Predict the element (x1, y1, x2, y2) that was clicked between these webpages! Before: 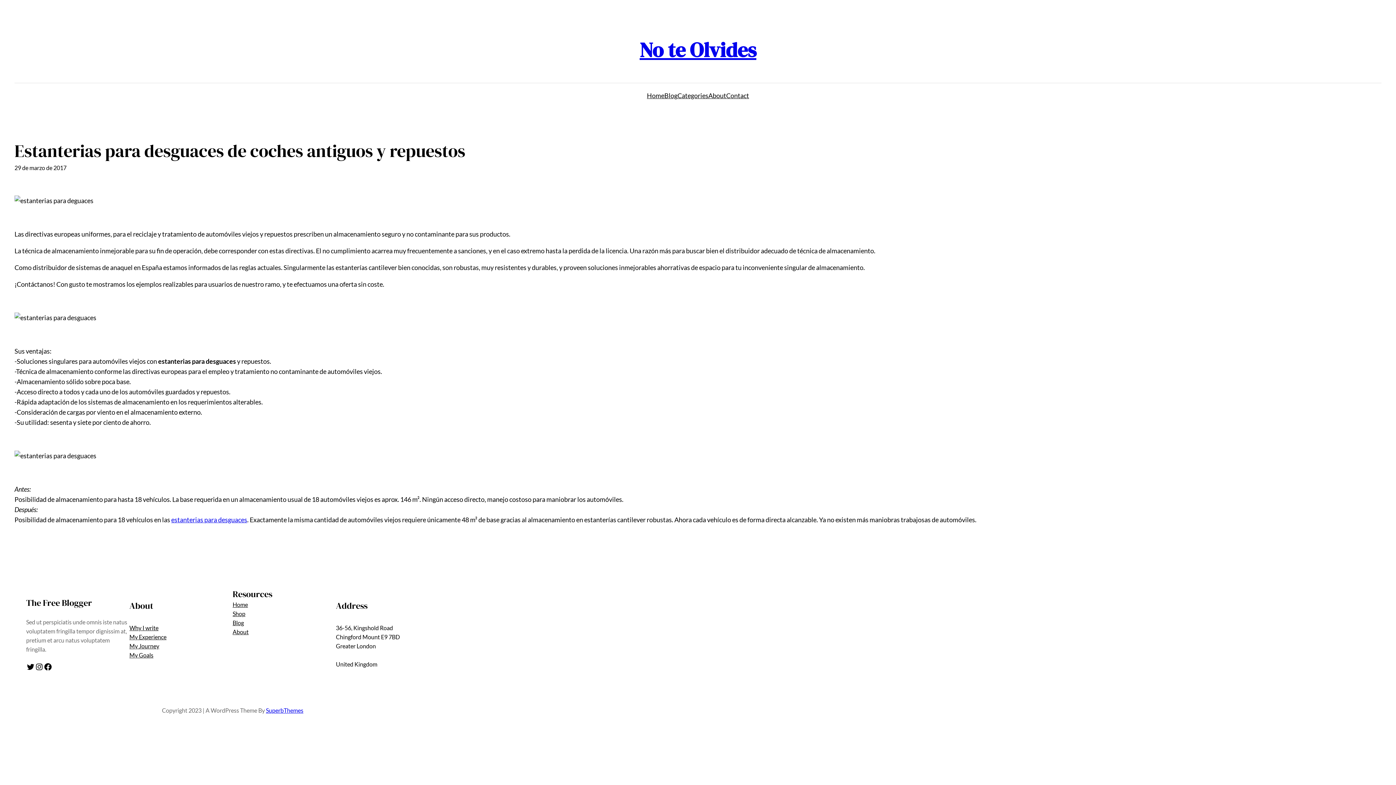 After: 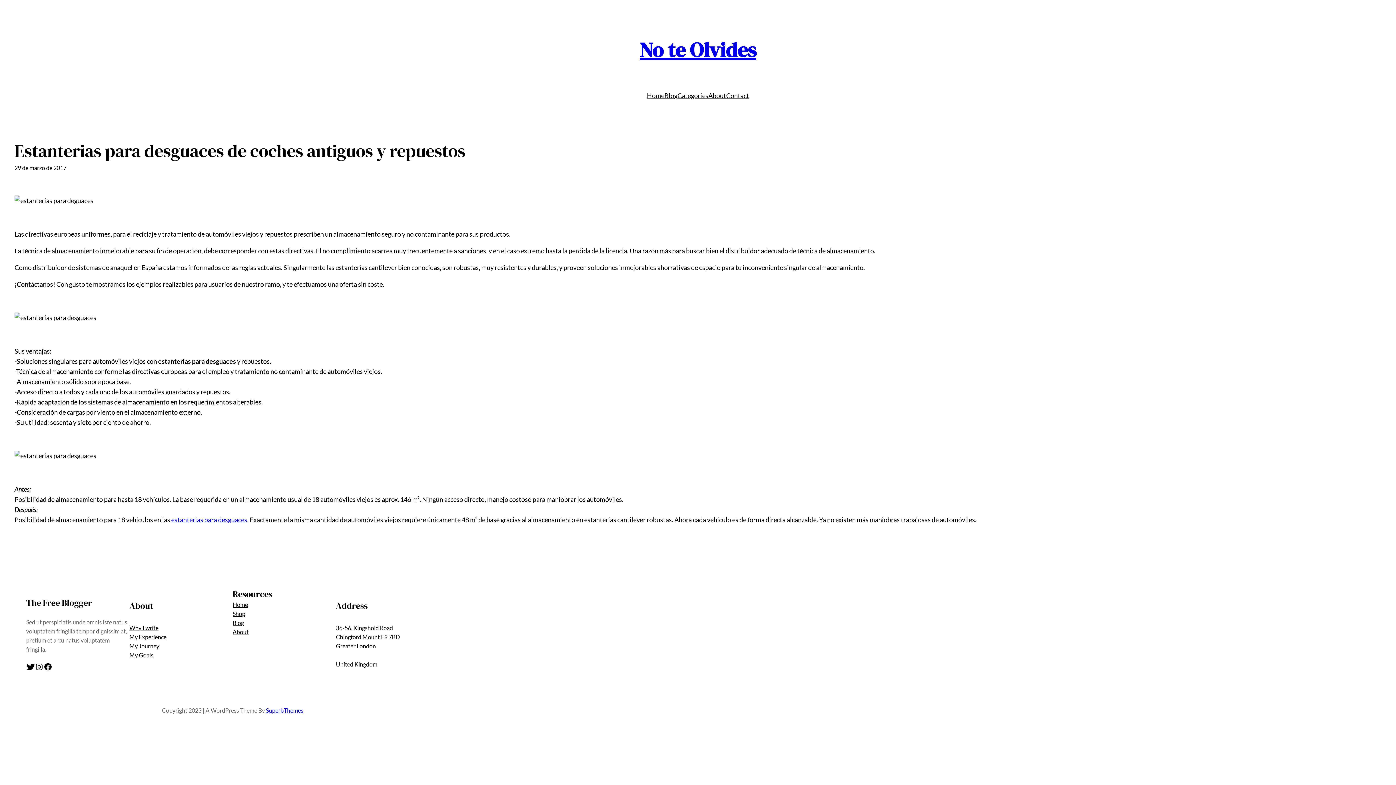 Action: bbox: (26, 662, 34, 671) label: Twitter